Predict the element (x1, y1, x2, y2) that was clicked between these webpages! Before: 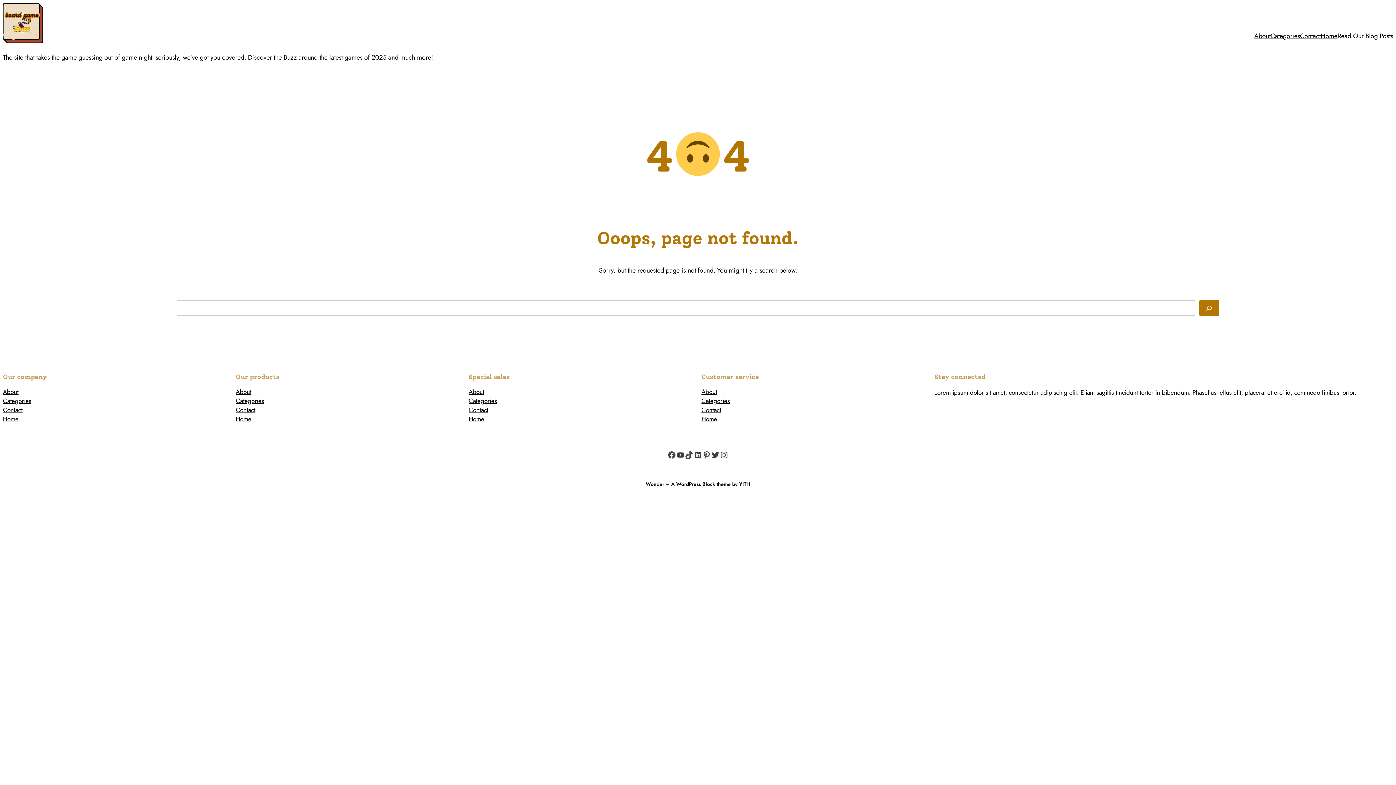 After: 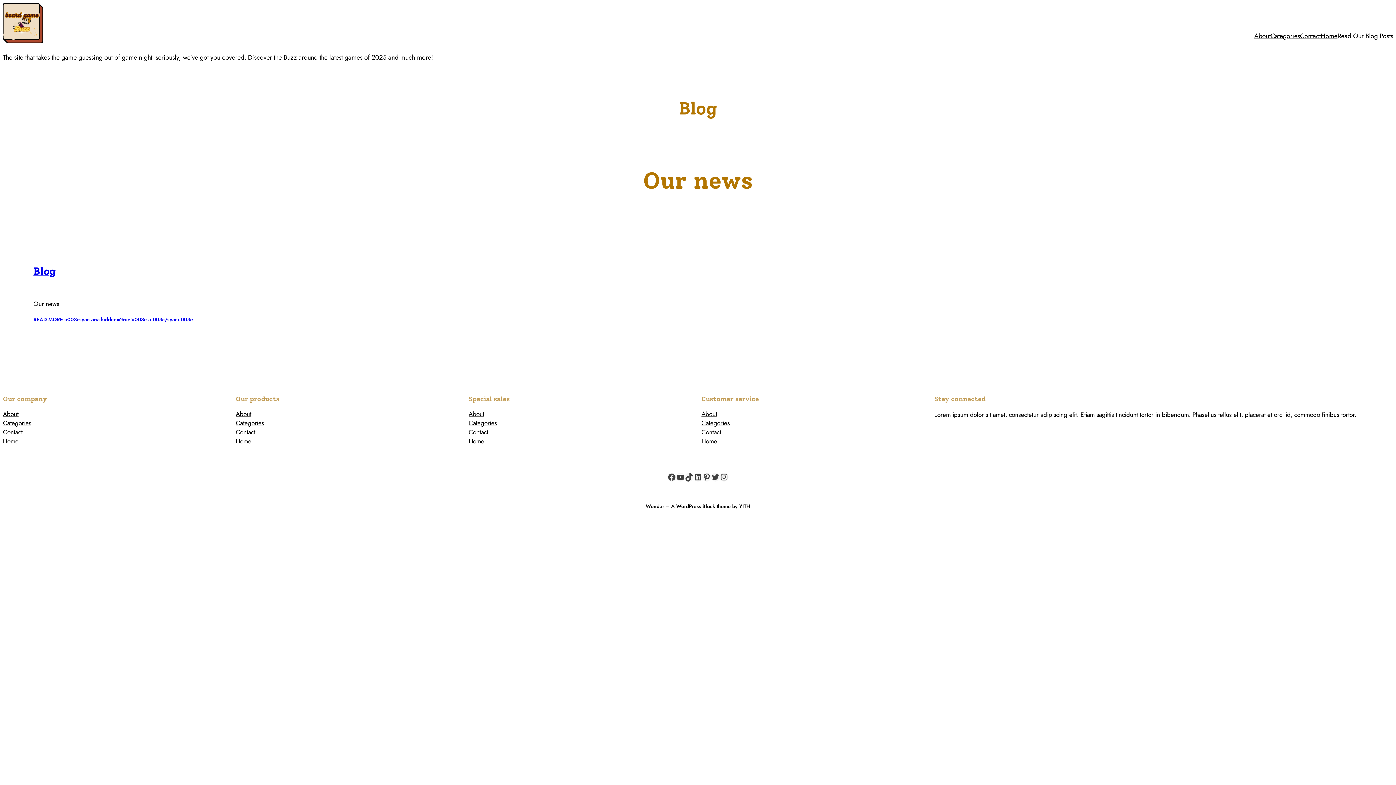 Action: label: Categories bbox: (468, 396, 497, 405)